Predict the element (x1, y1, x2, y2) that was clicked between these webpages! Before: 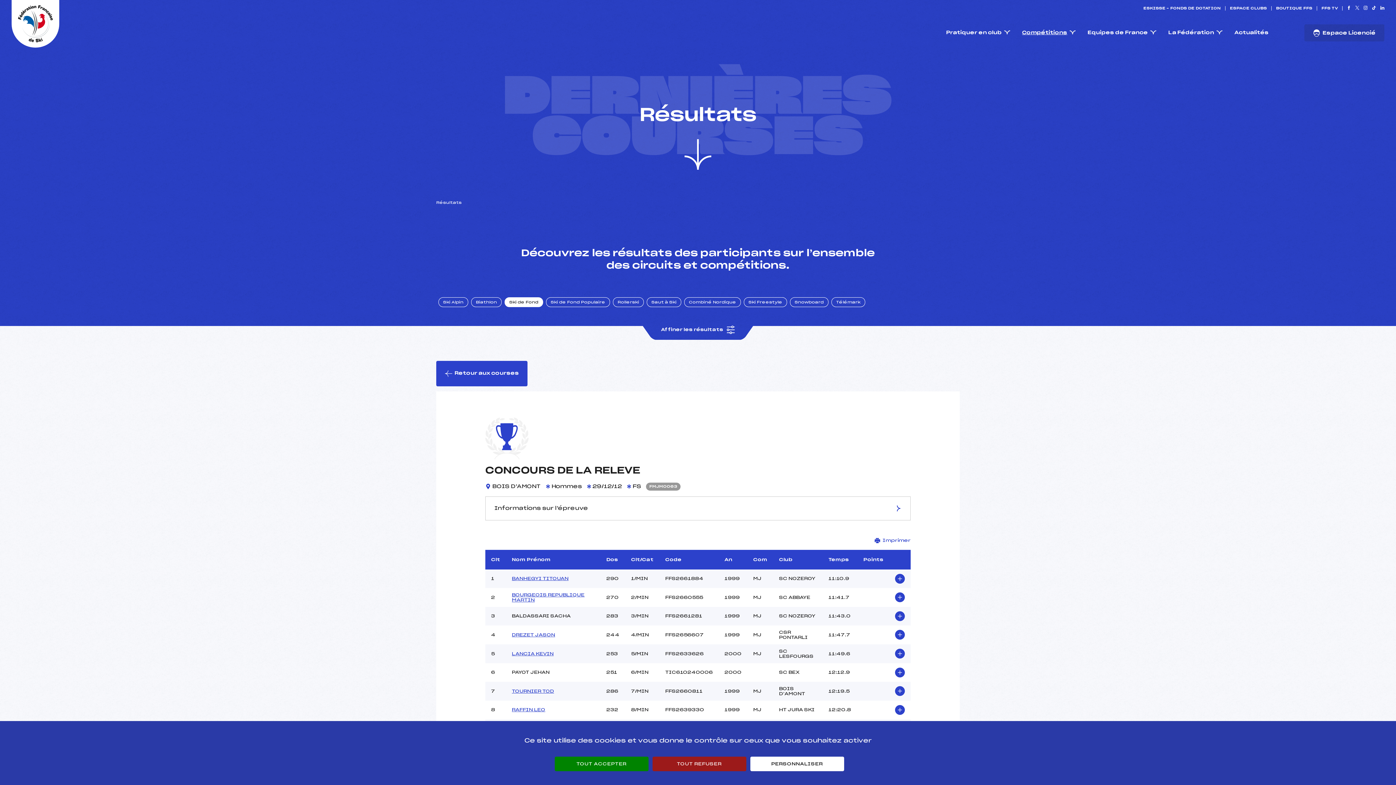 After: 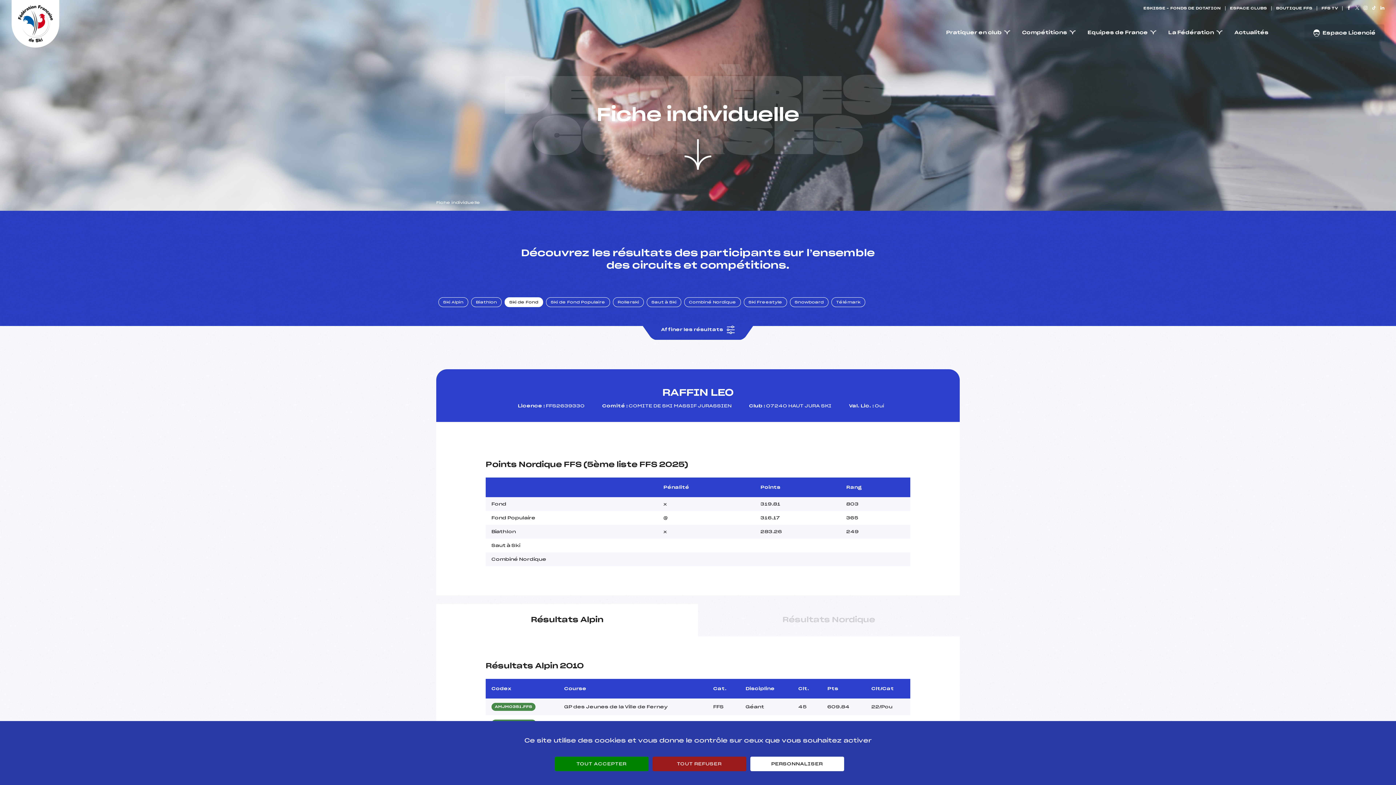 Action: label: RAFFIN LEO bbox: (512, 707, 545, 712)